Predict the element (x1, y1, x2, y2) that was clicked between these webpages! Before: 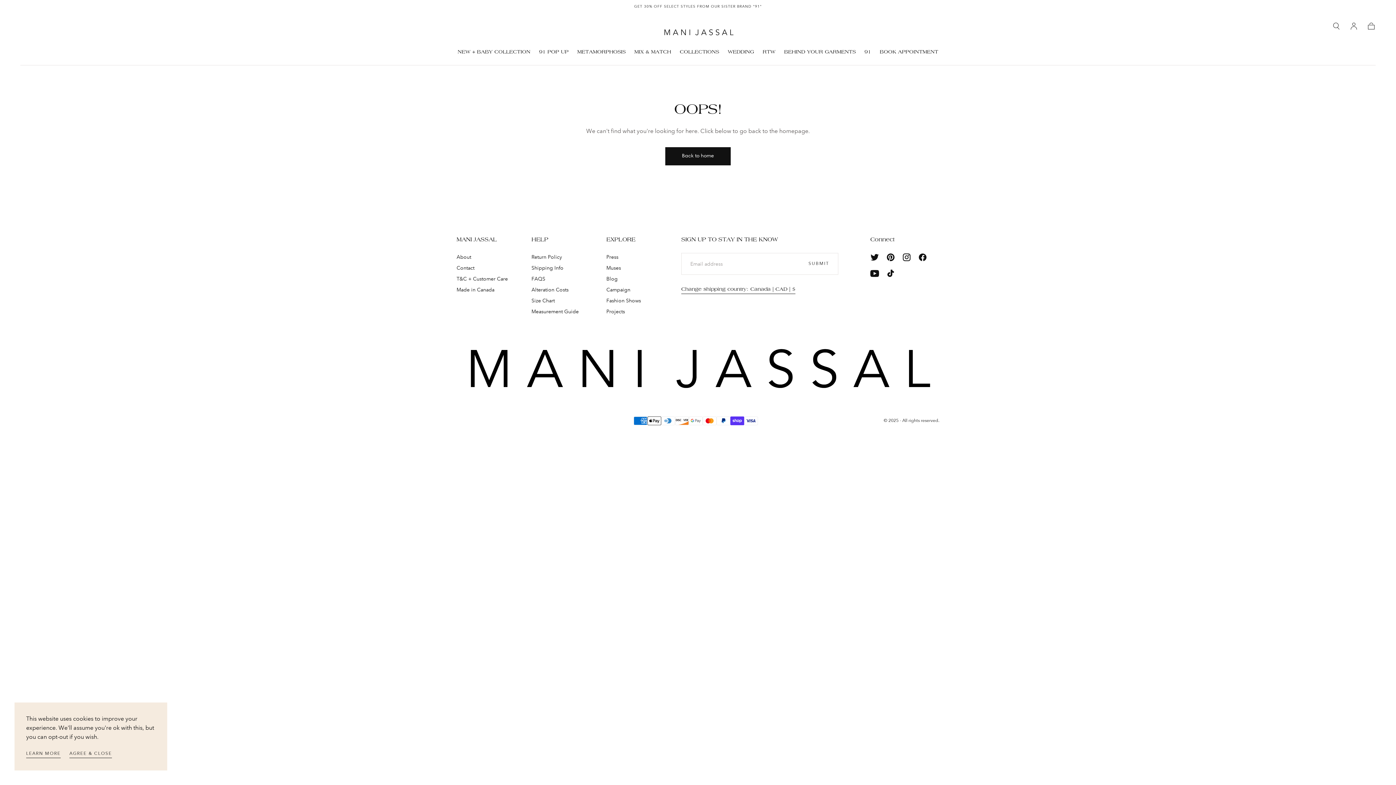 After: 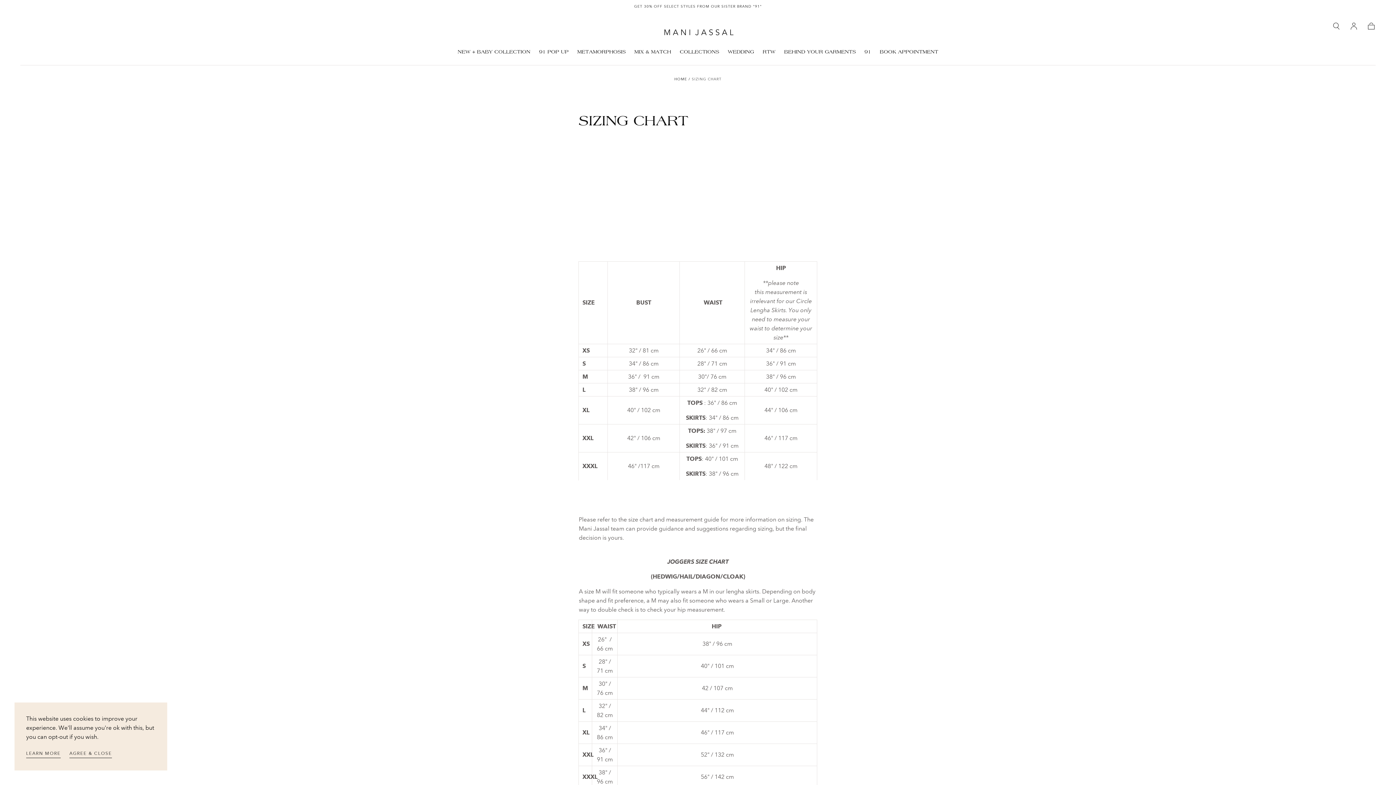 Action: label: Size Chart bbox: (531, 296, 578, 304)